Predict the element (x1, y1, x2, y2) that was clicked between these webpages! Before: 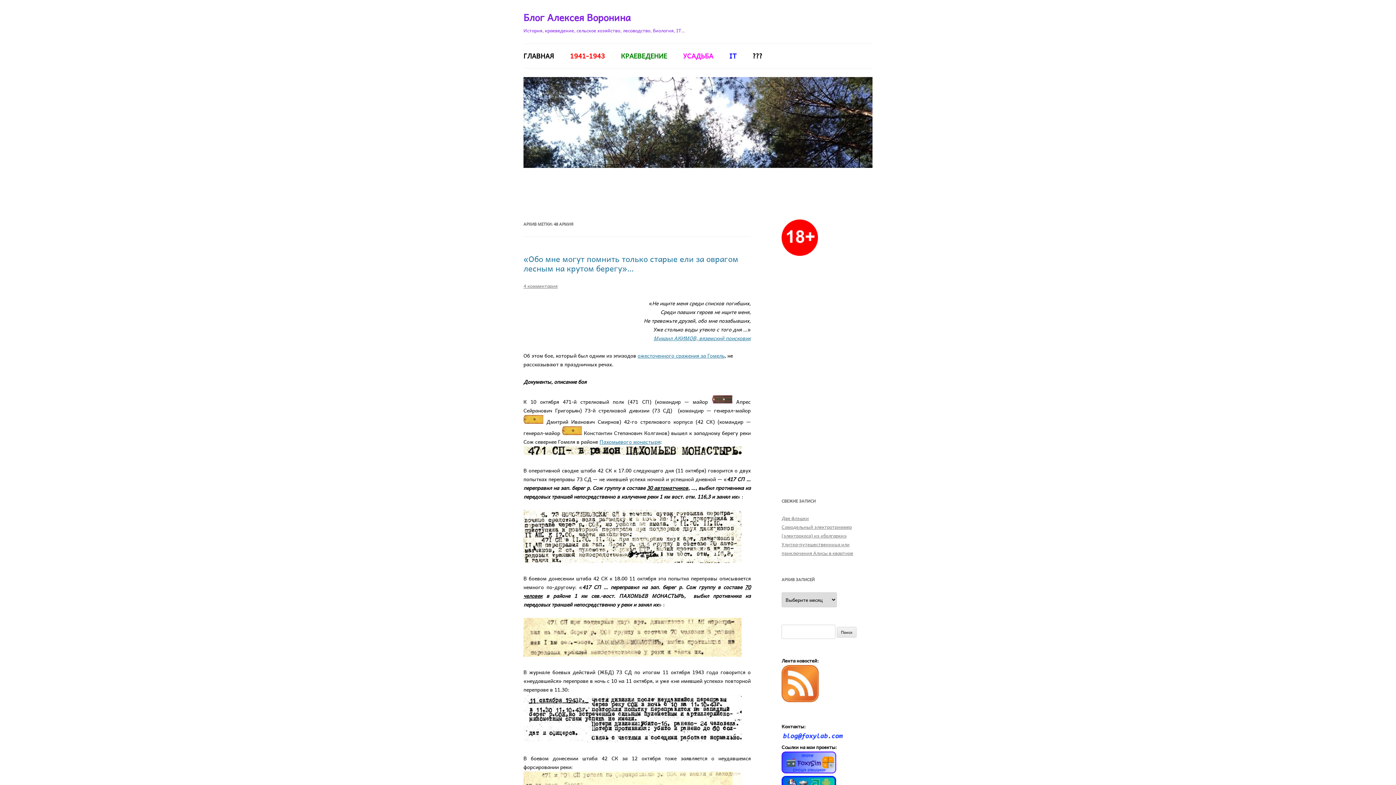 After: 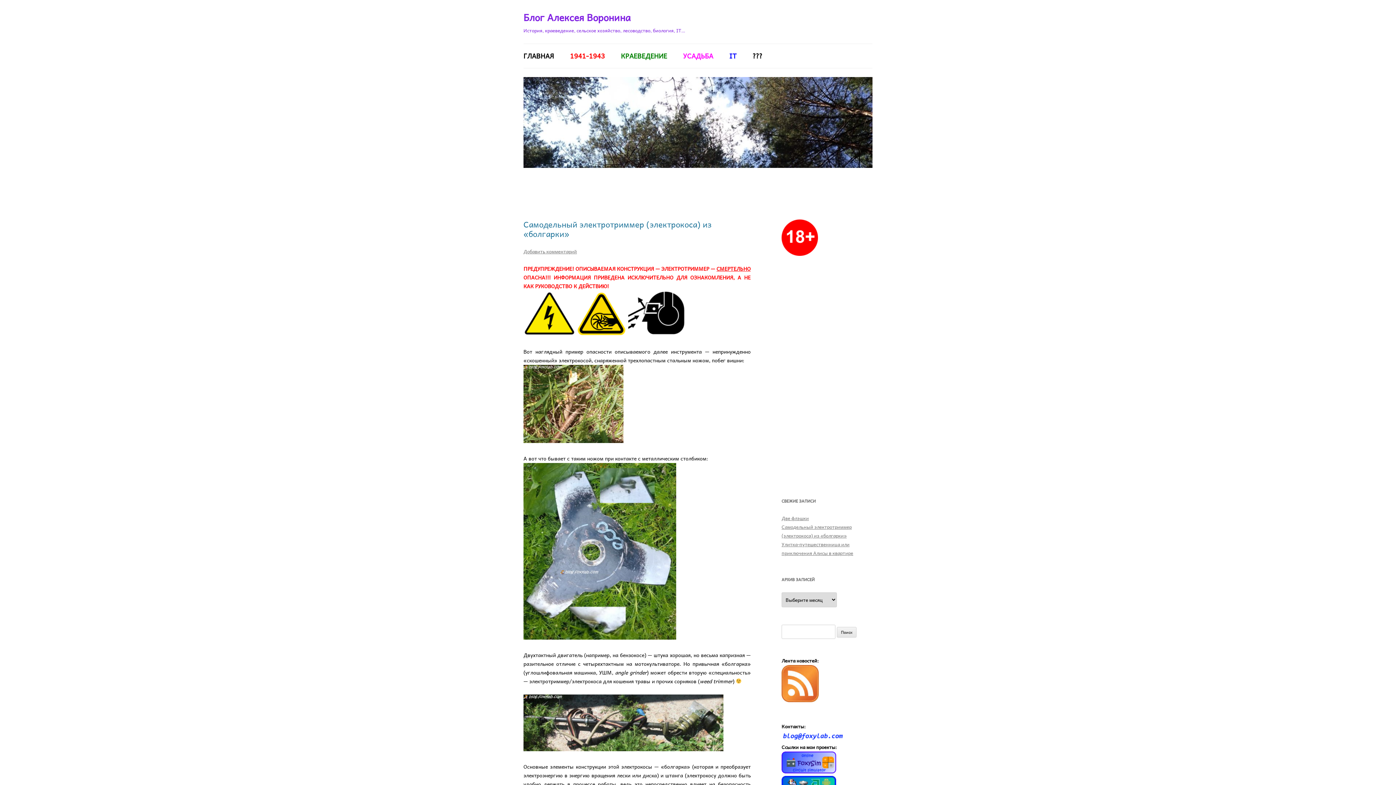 Action: bbox: (523, 161, 872, 170)